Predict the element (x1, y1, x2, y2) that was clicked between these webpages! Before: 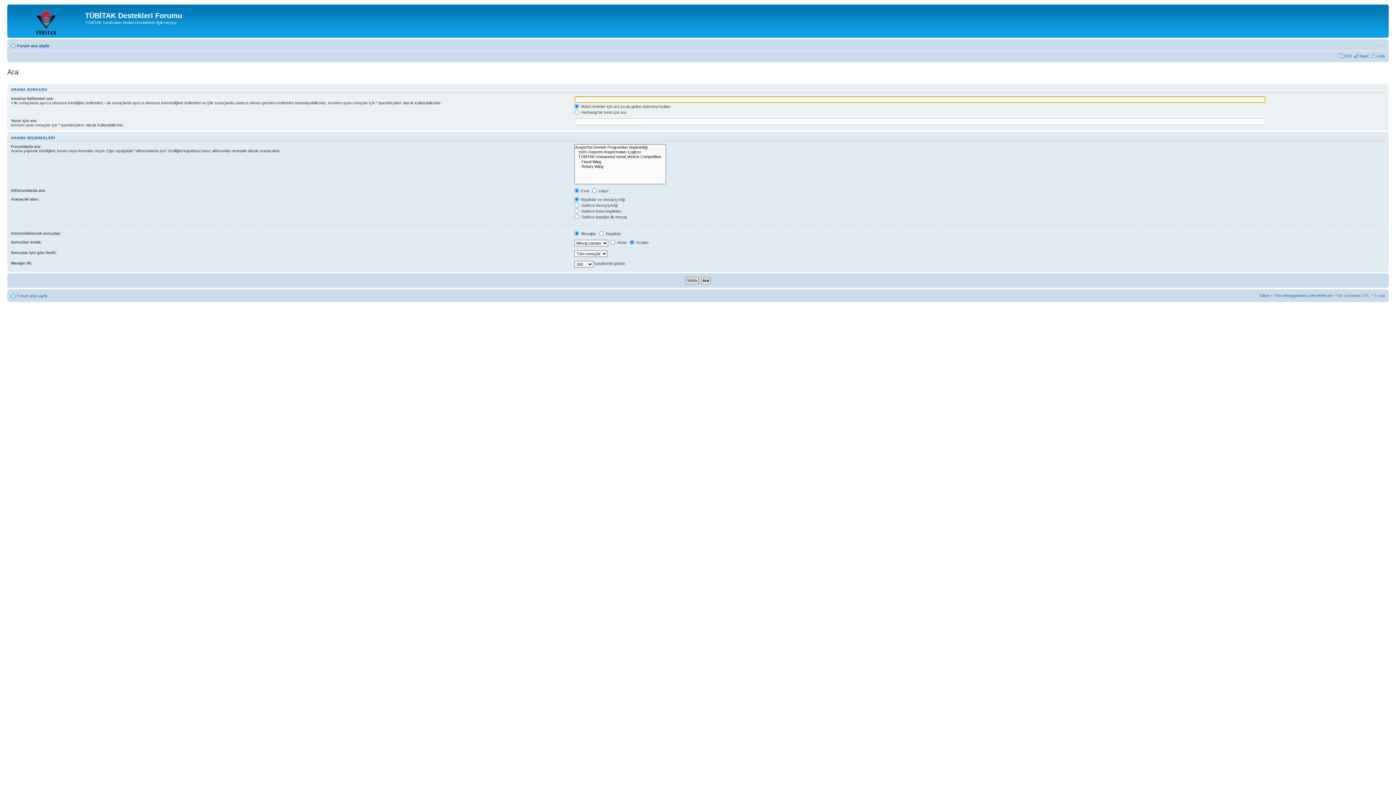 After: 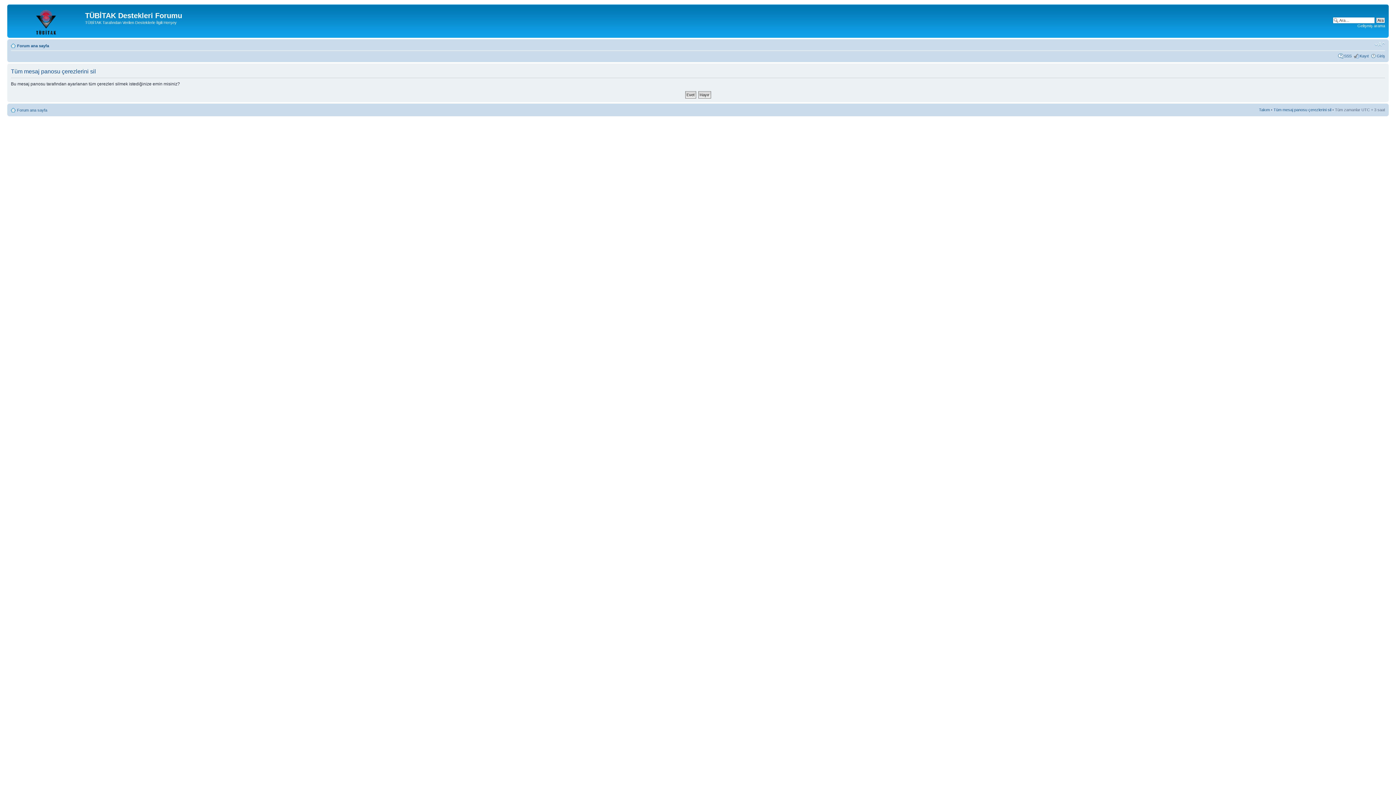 Action: label: Tüm mesaj panosu çerezlerini sil bbox: (1273, 293, 1331, 297)